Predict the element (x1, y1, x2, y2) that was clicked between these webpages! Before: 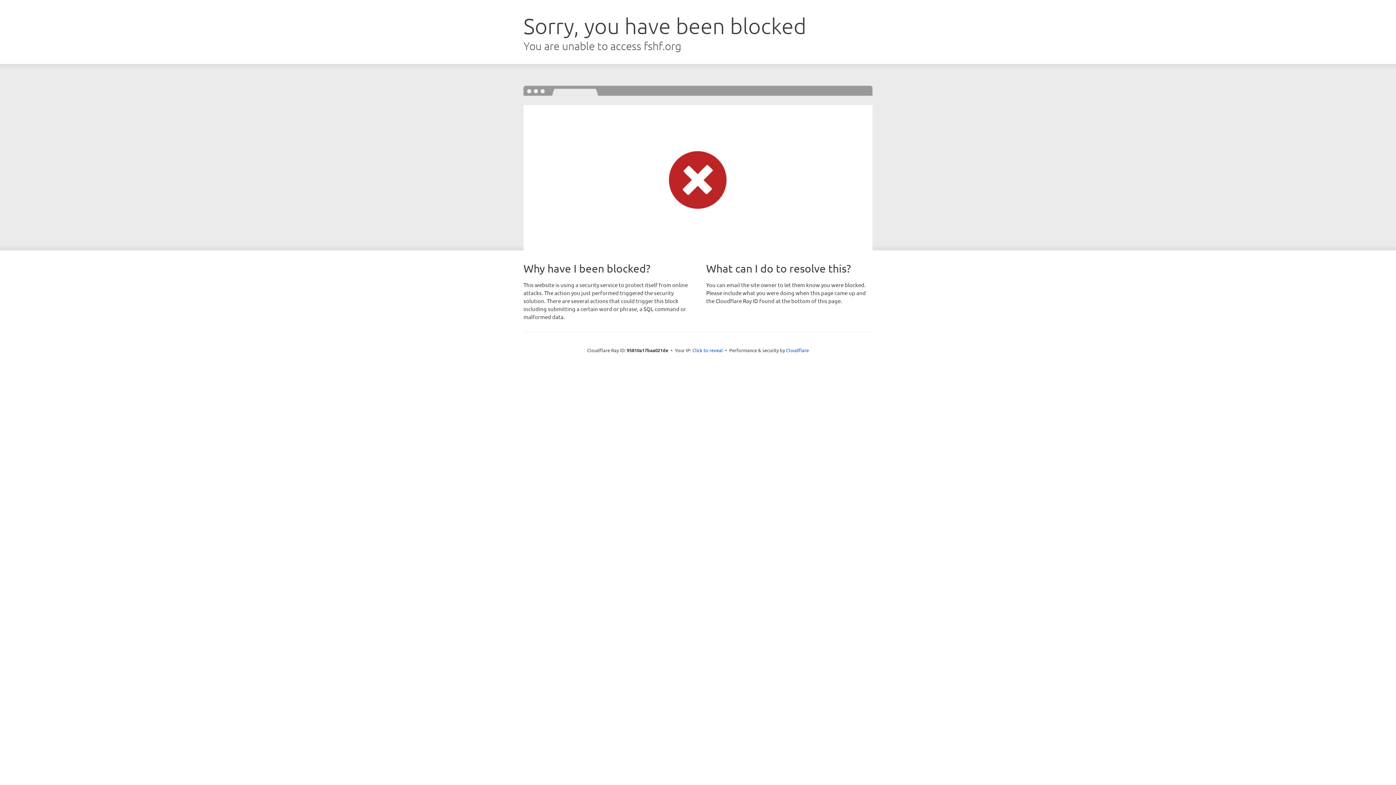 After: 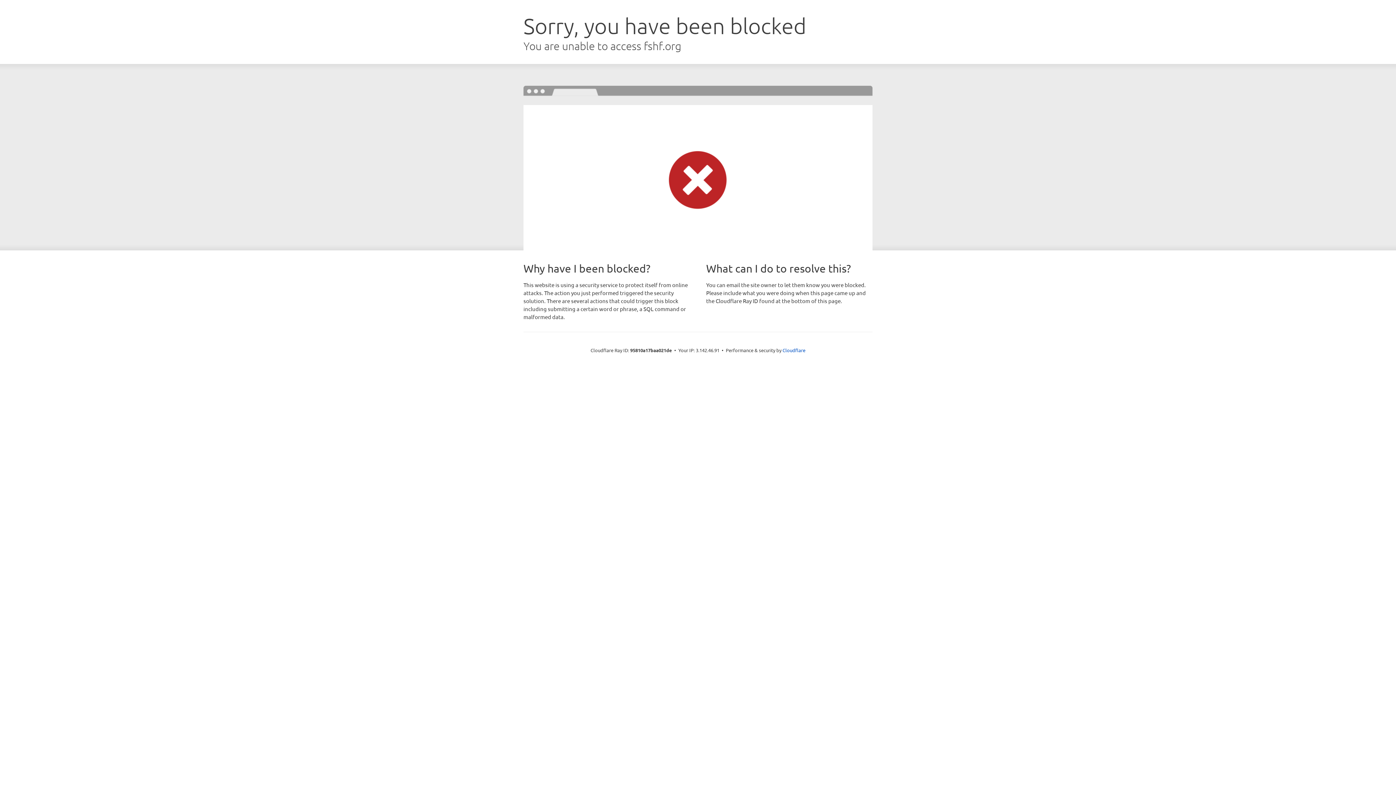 Action: bbox: (692, 346, 723, 353) label: Click to reveal